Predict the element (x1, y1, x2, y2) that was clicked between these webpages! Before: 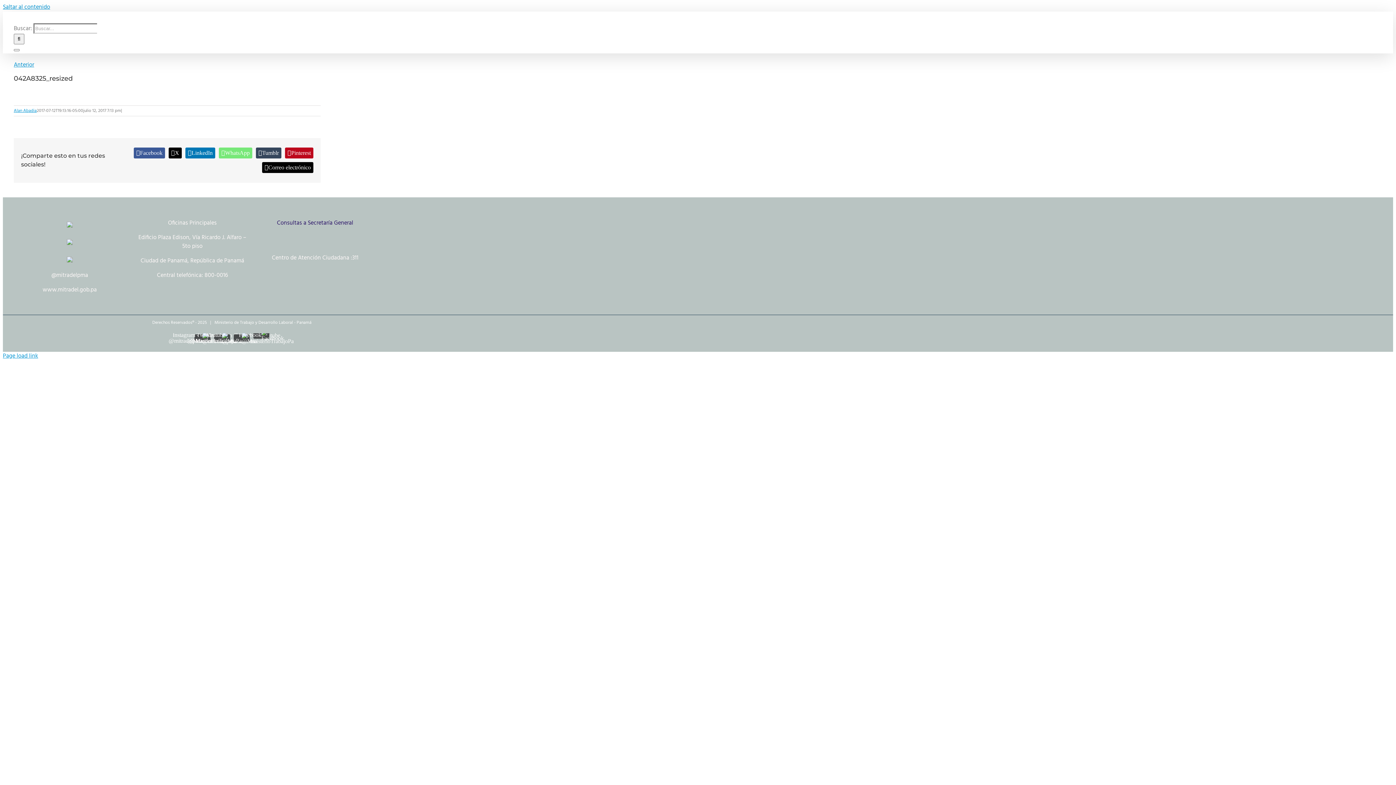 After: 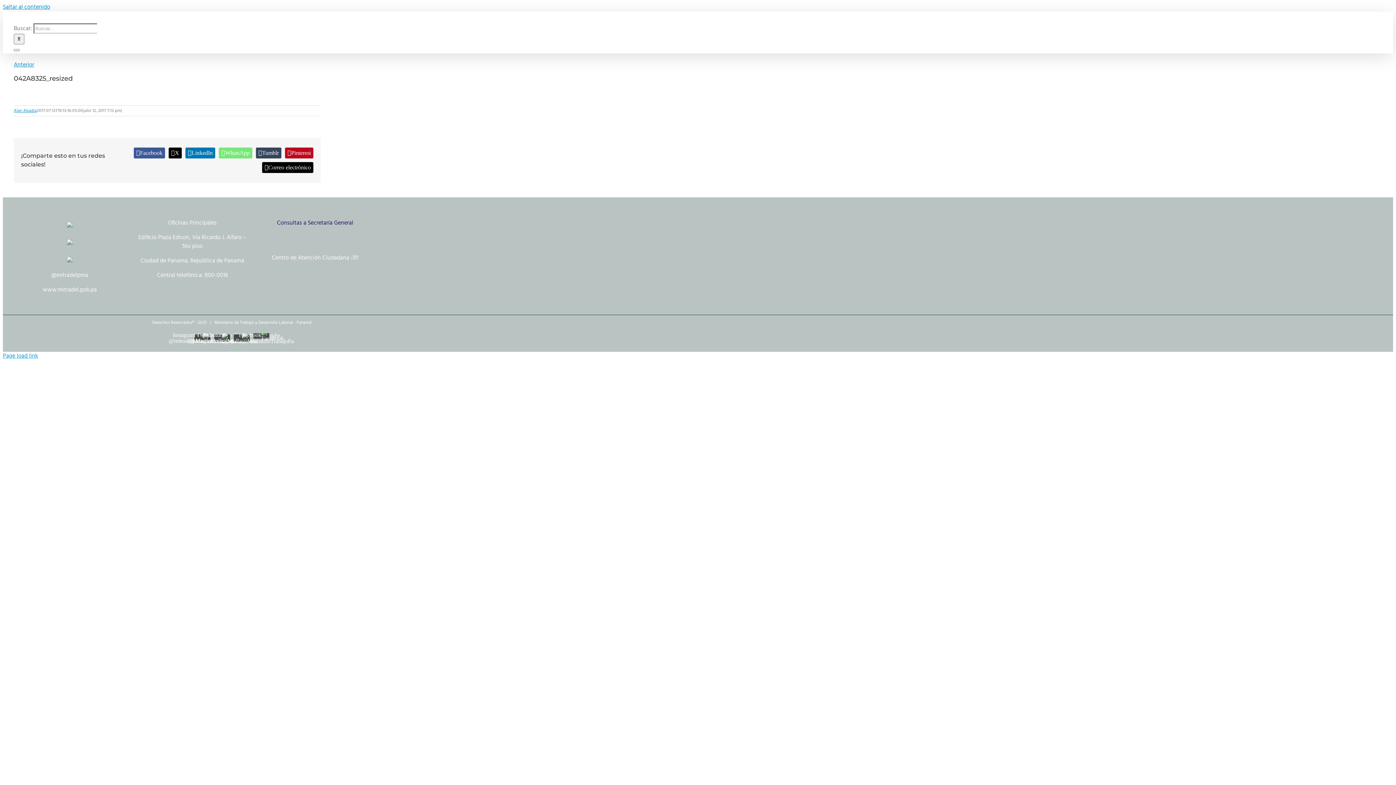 Action: bbox: (168, 147, 181, 158) label: X